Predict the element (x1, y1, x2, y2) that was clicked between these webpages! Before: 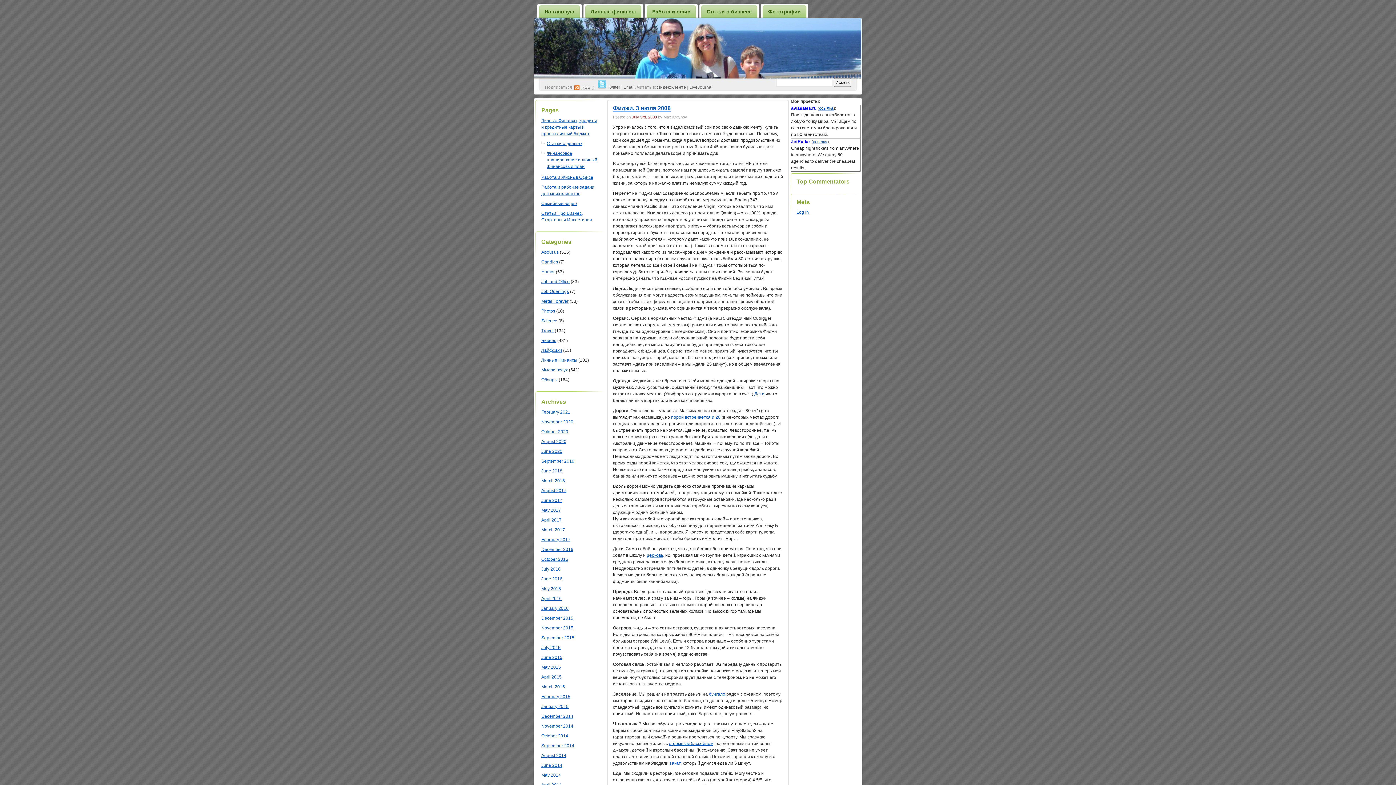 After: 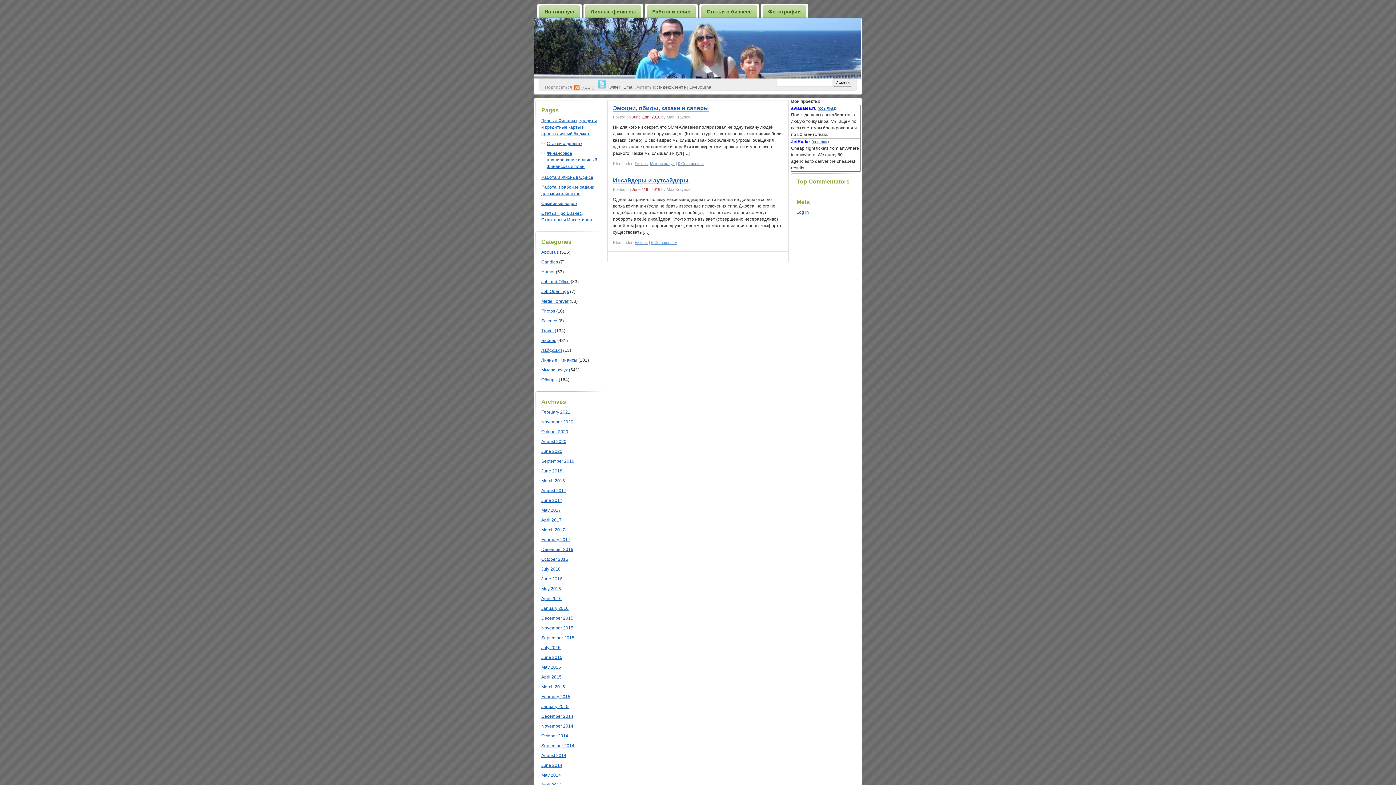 Action: bbox: (541, 576, 562, 581) label: June 2016